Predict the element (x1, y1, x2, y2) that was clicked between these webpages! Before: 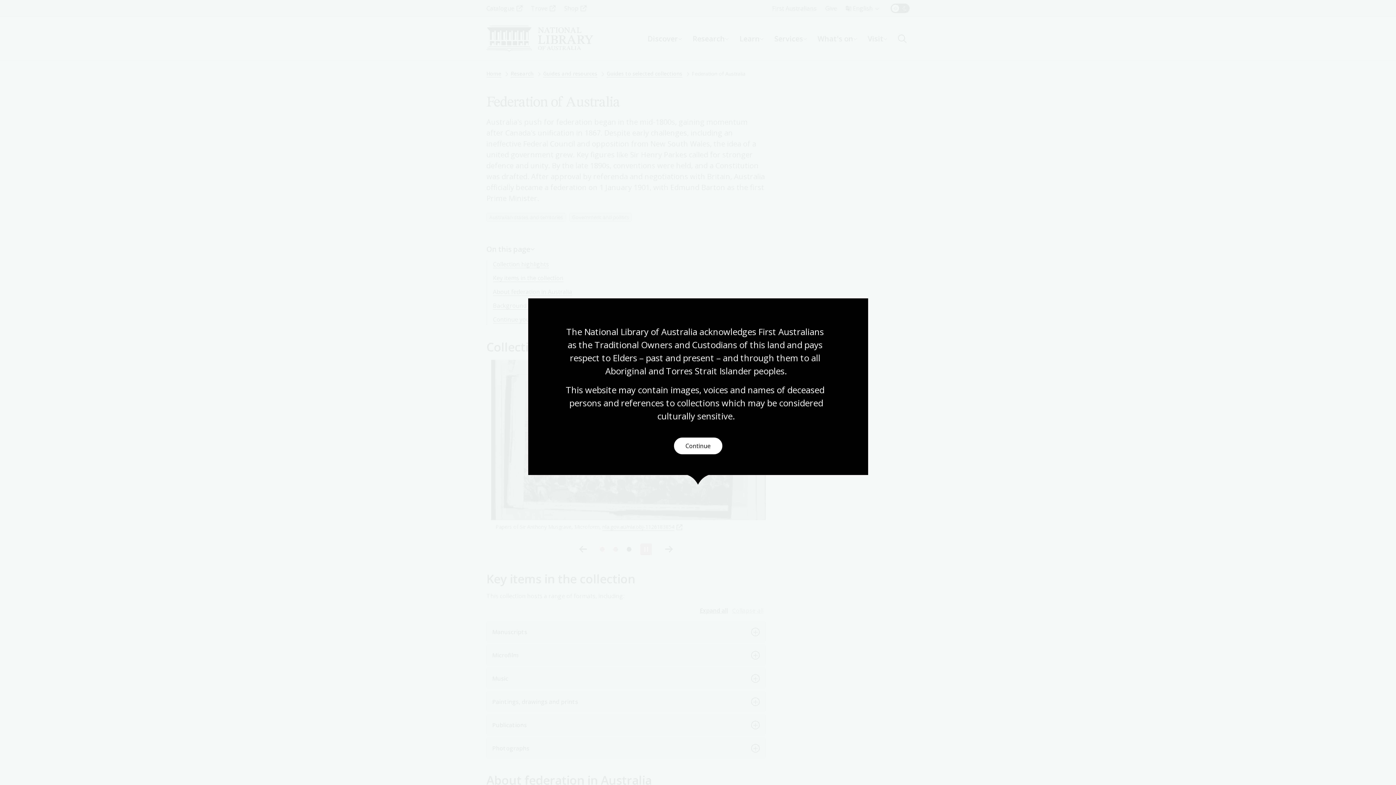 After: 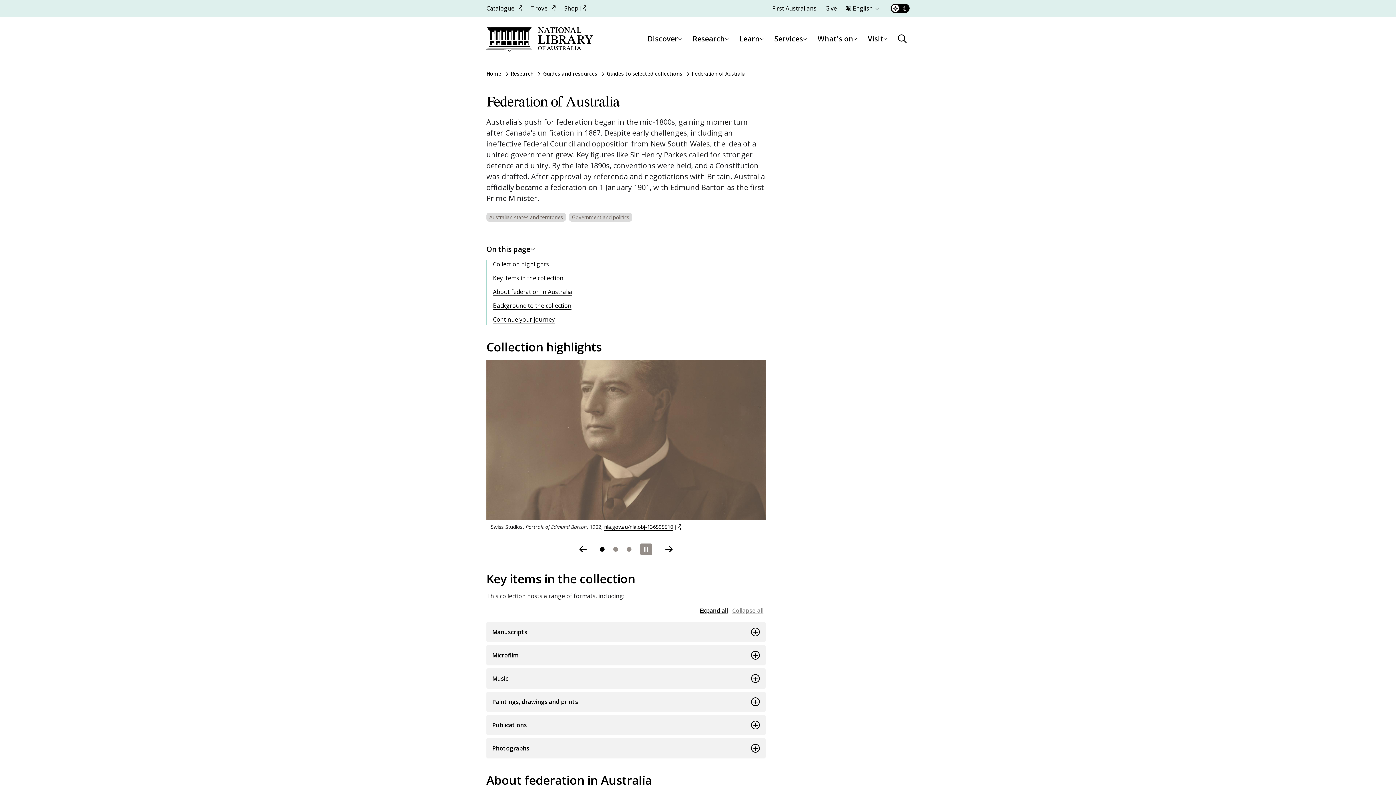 Action: bbox: (673, 437, 722, 454) label: Continue